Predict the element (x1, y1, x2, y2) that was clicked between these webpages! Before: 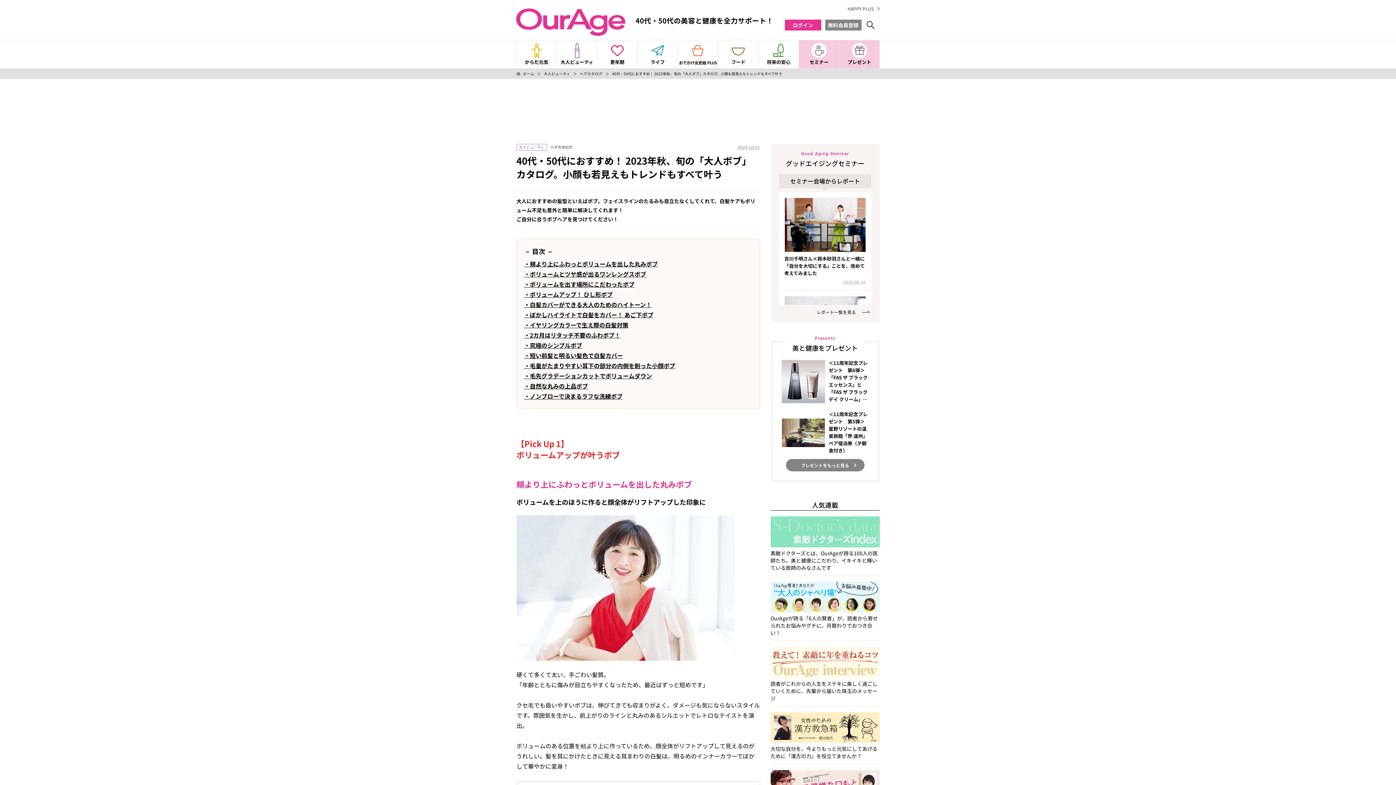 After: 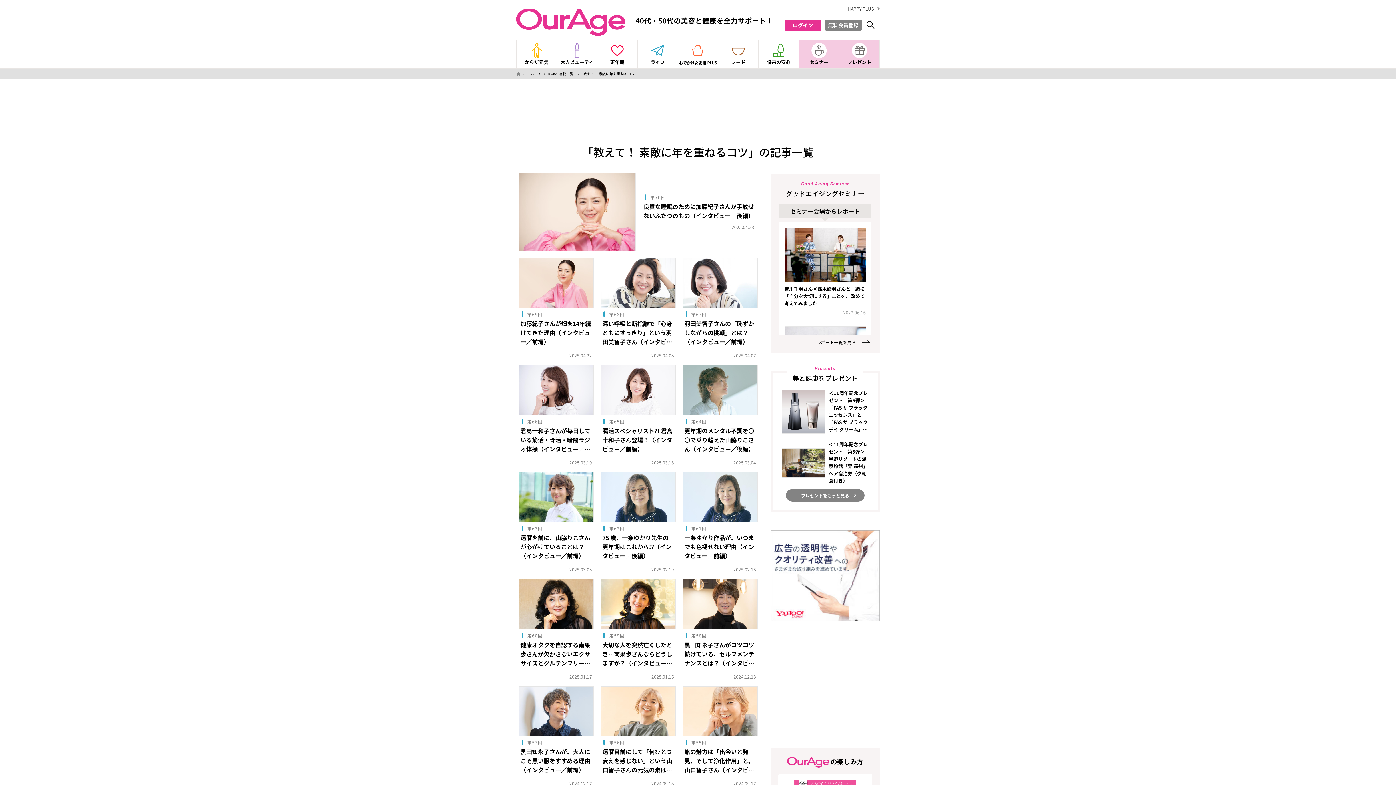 Action: label: 読者がこれからの人生をステキに美しく過ごしていくために、先輩から届いた珠玉のメッセージ bbox: (770, 647, 879, 706)